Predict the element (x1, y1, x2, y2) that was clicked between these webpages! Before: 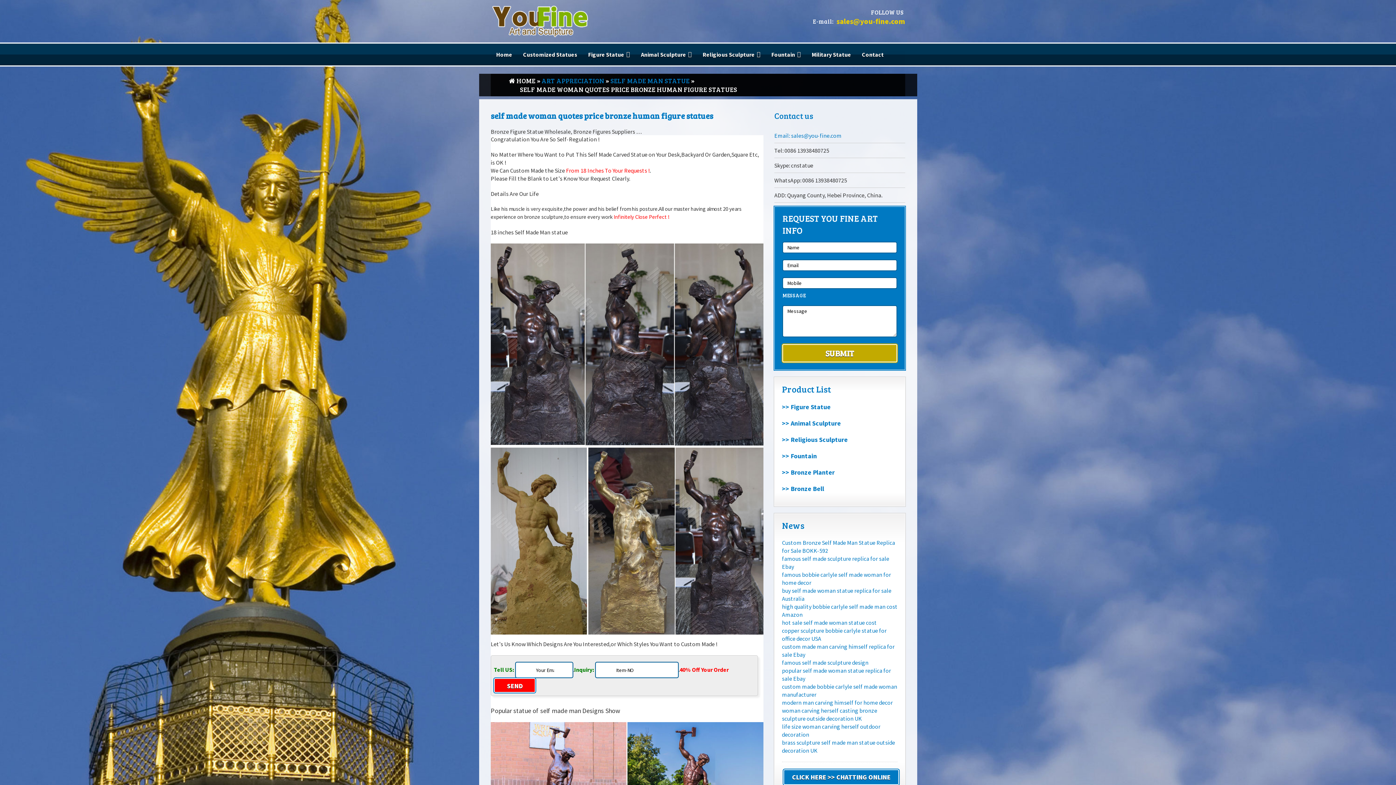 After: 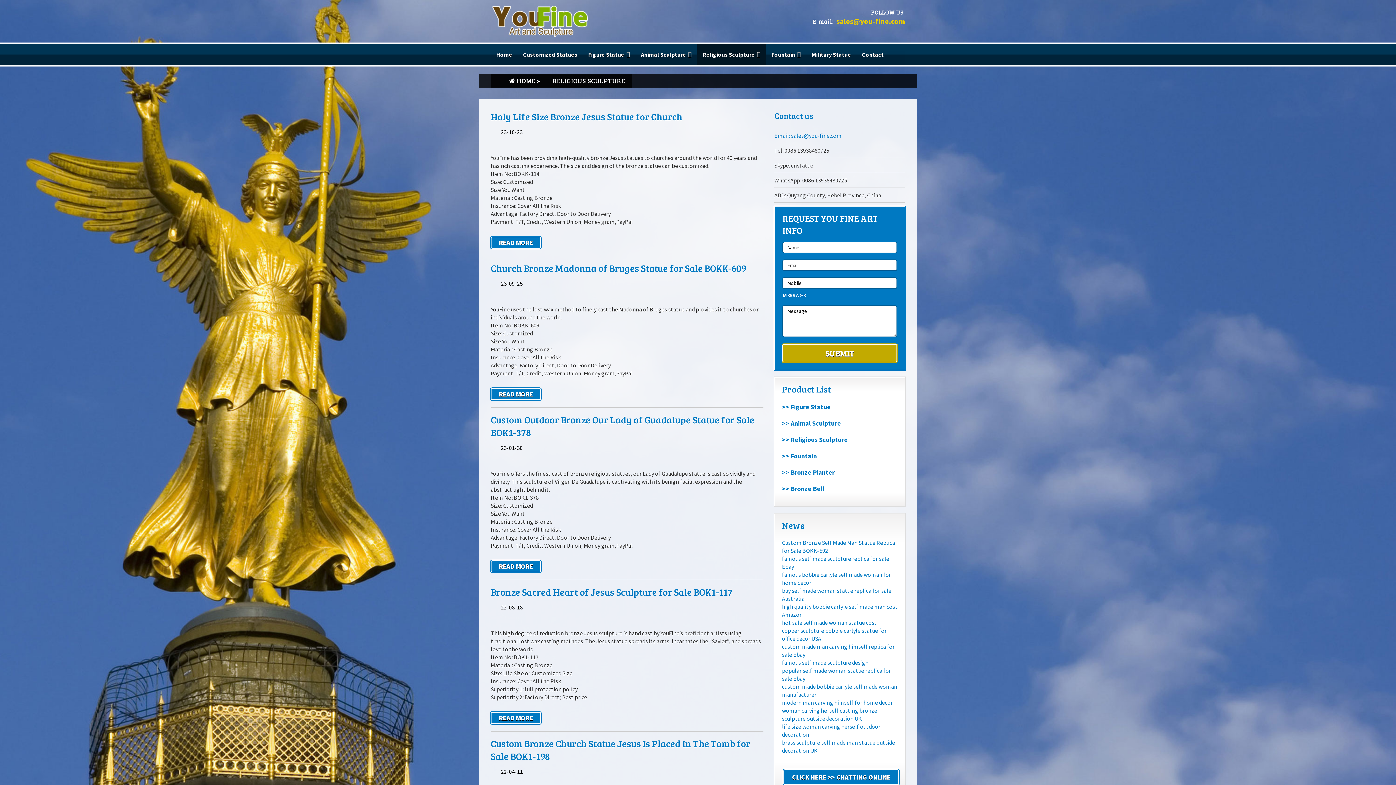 Action: bbox: (782, 435, 848, 444) label: >> Religious Sculpture